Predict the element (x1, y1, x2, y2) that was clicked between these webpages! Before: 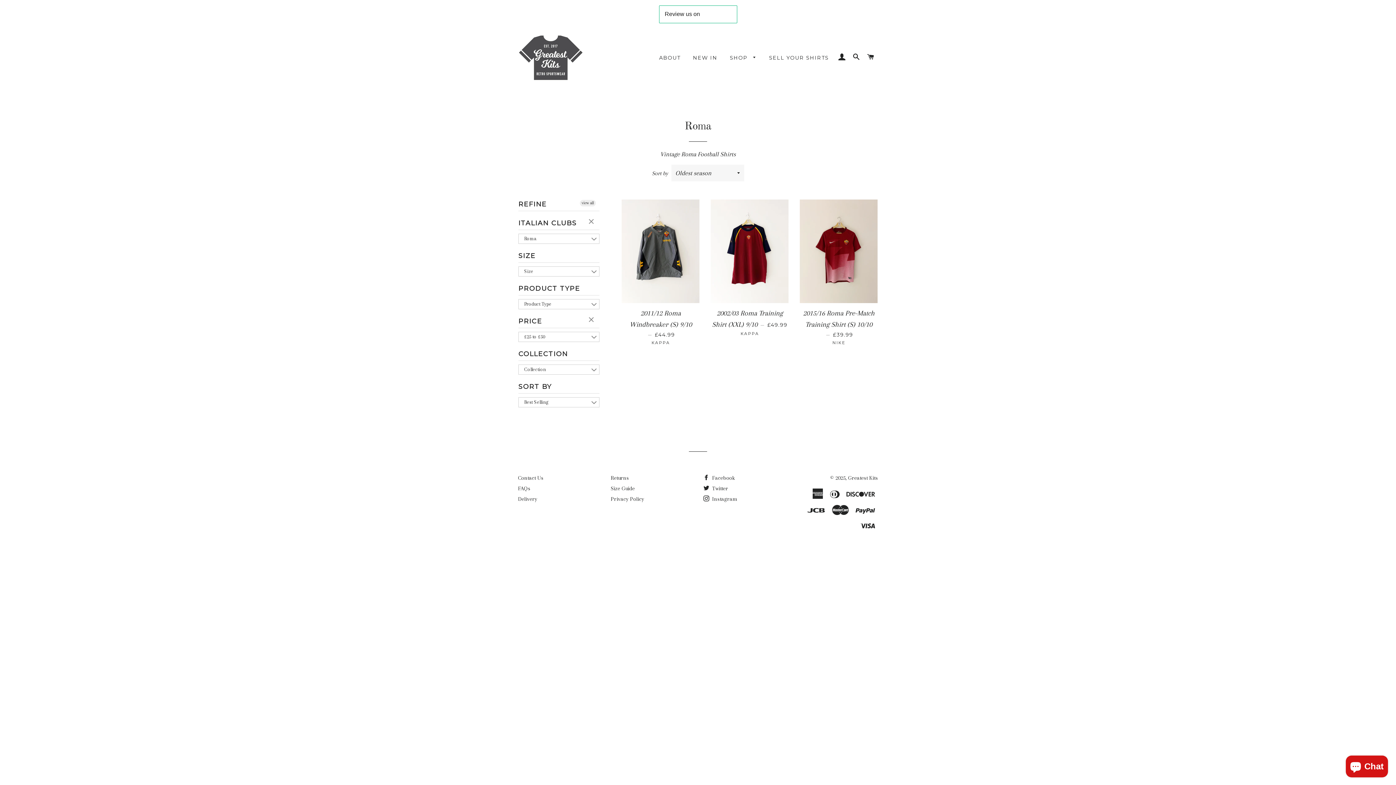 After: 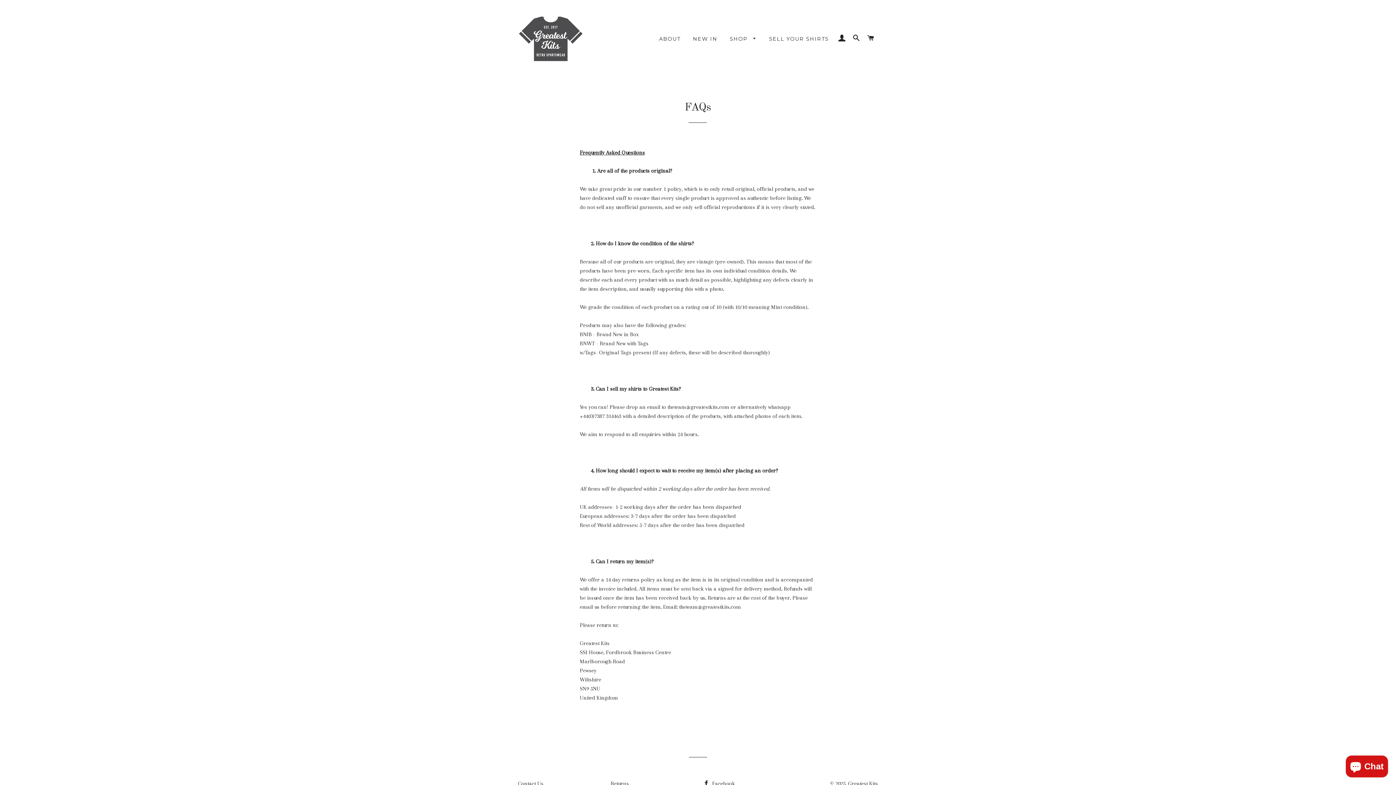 Action: bbox: (518, 485, 530, 492) label: FAQs